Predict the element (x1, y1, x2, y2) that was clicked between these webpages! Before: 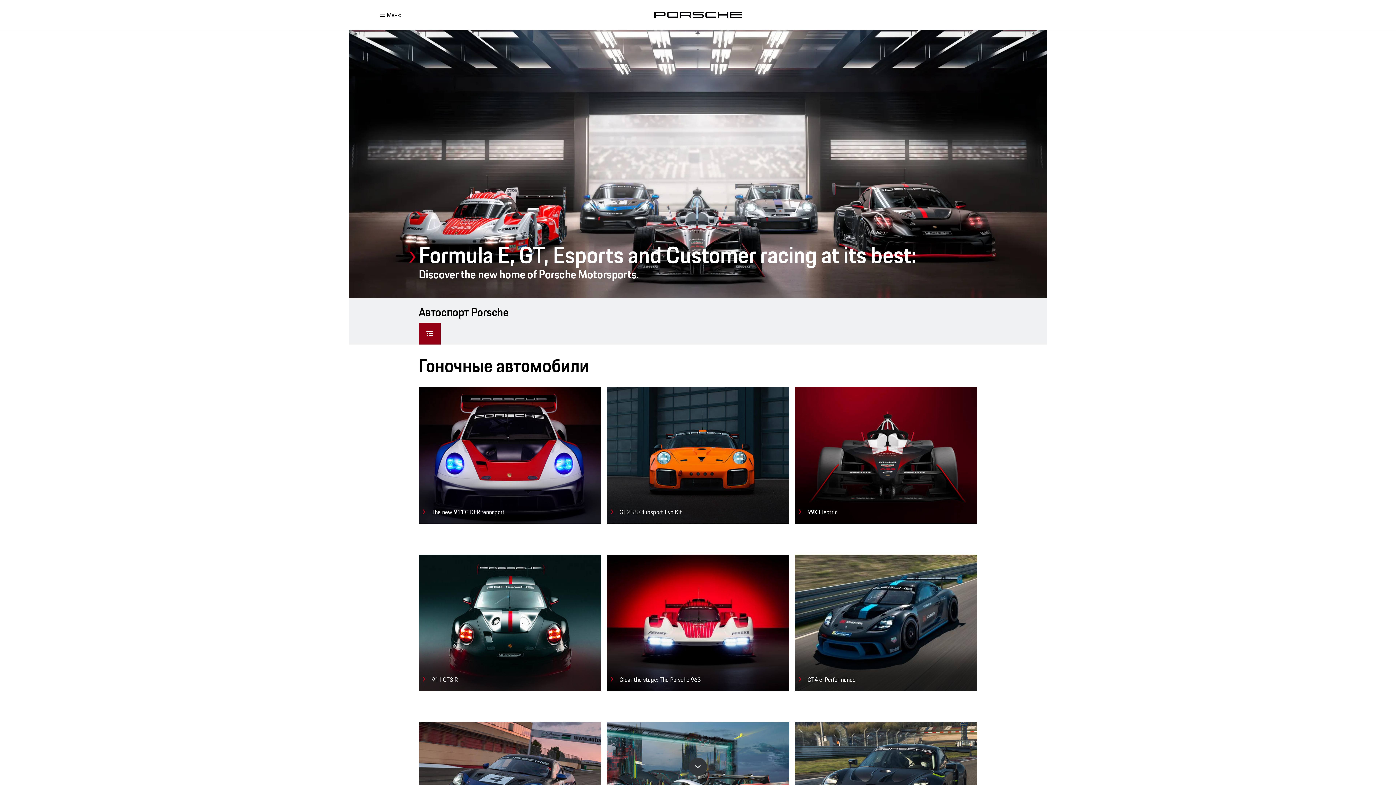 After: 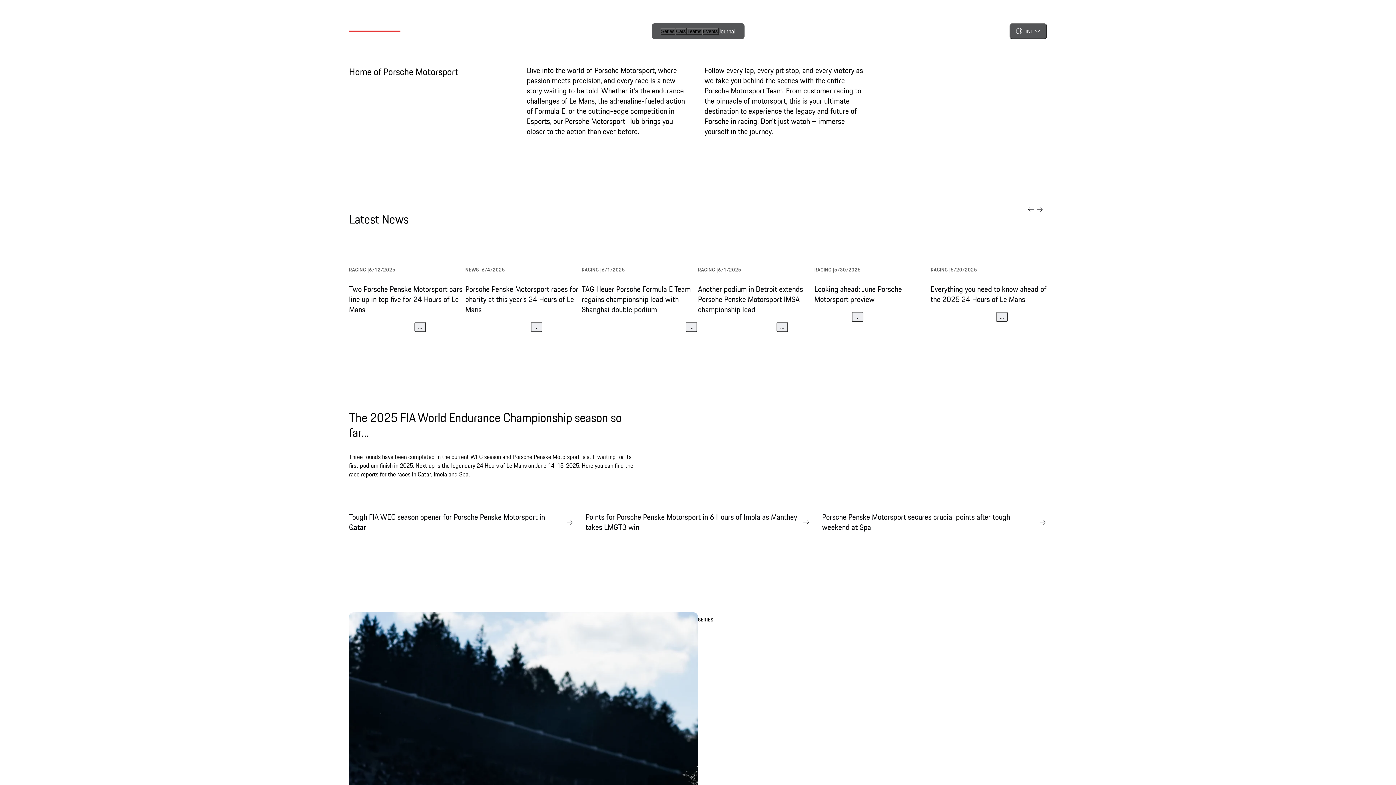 Action: label: GT2 RS Clubsport Evo Kit bbox: (606, 387, 789, 523)